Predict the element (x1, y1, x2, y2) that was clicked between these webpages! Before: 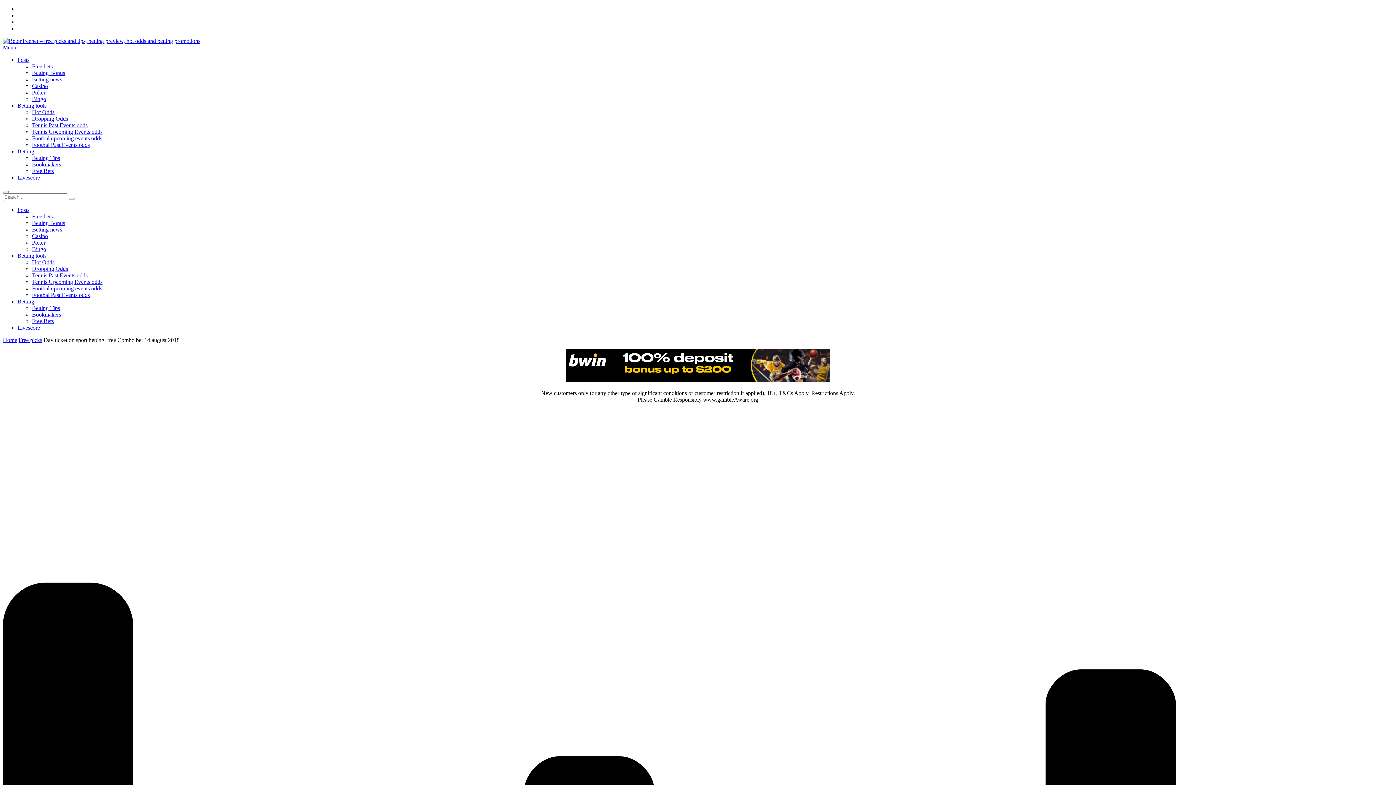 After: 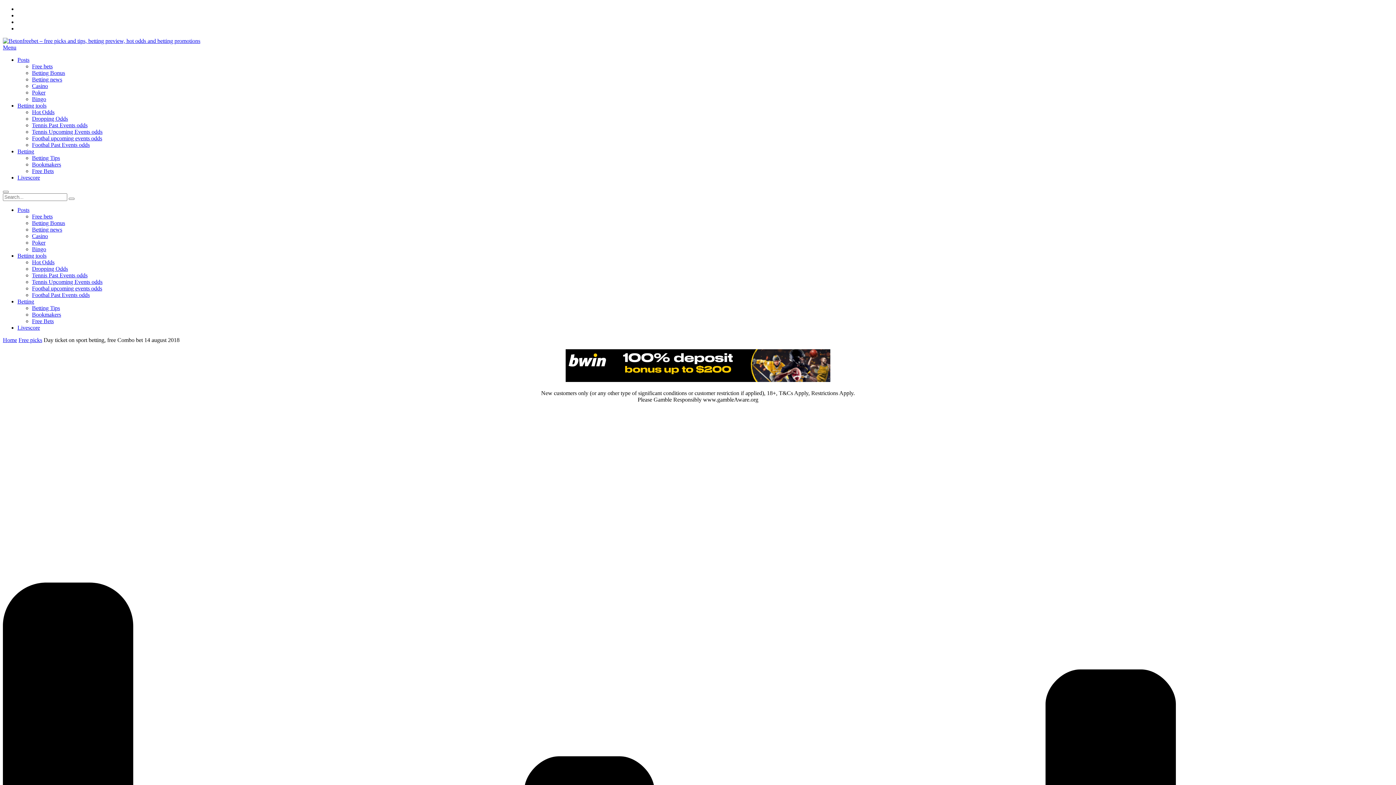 Action: bbox: (17, 252, 46, 258) label: Betting tools